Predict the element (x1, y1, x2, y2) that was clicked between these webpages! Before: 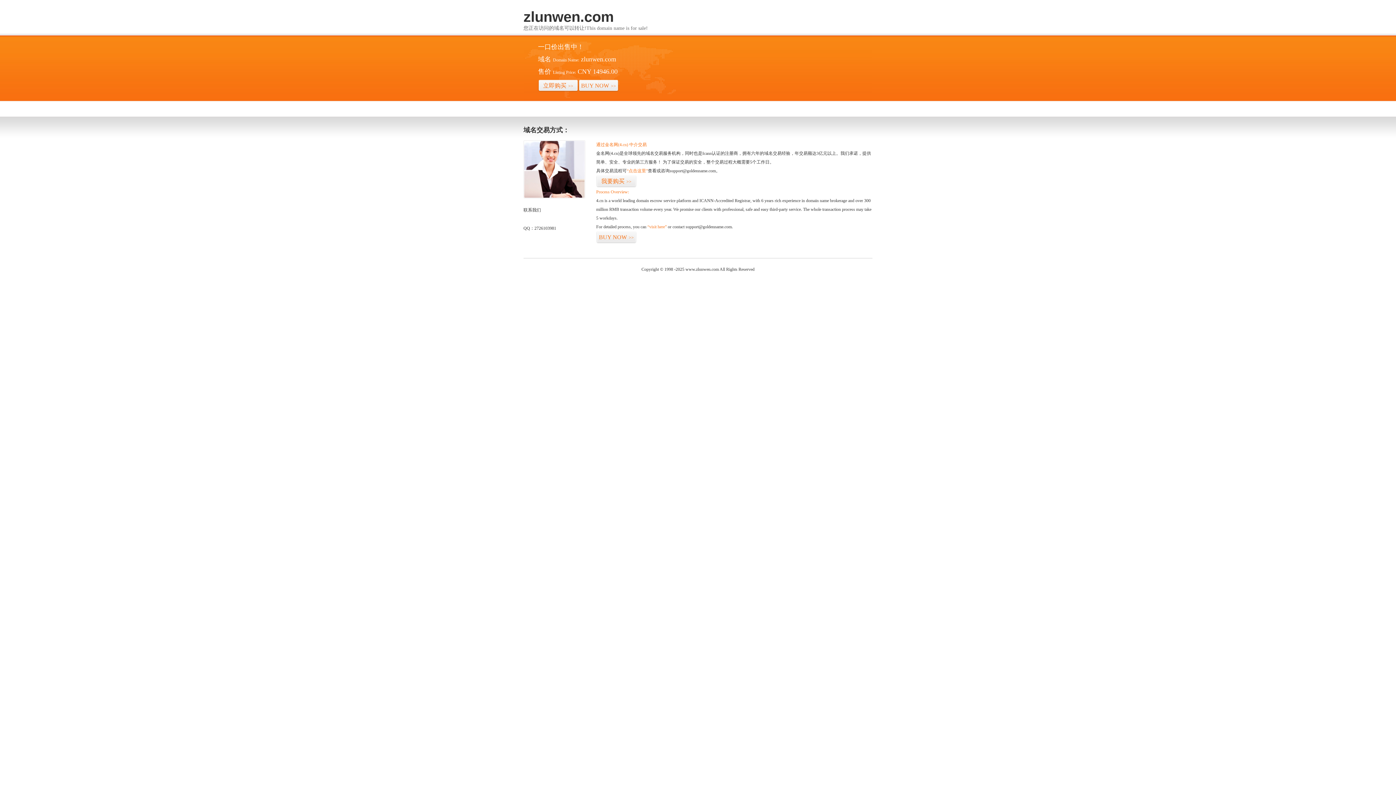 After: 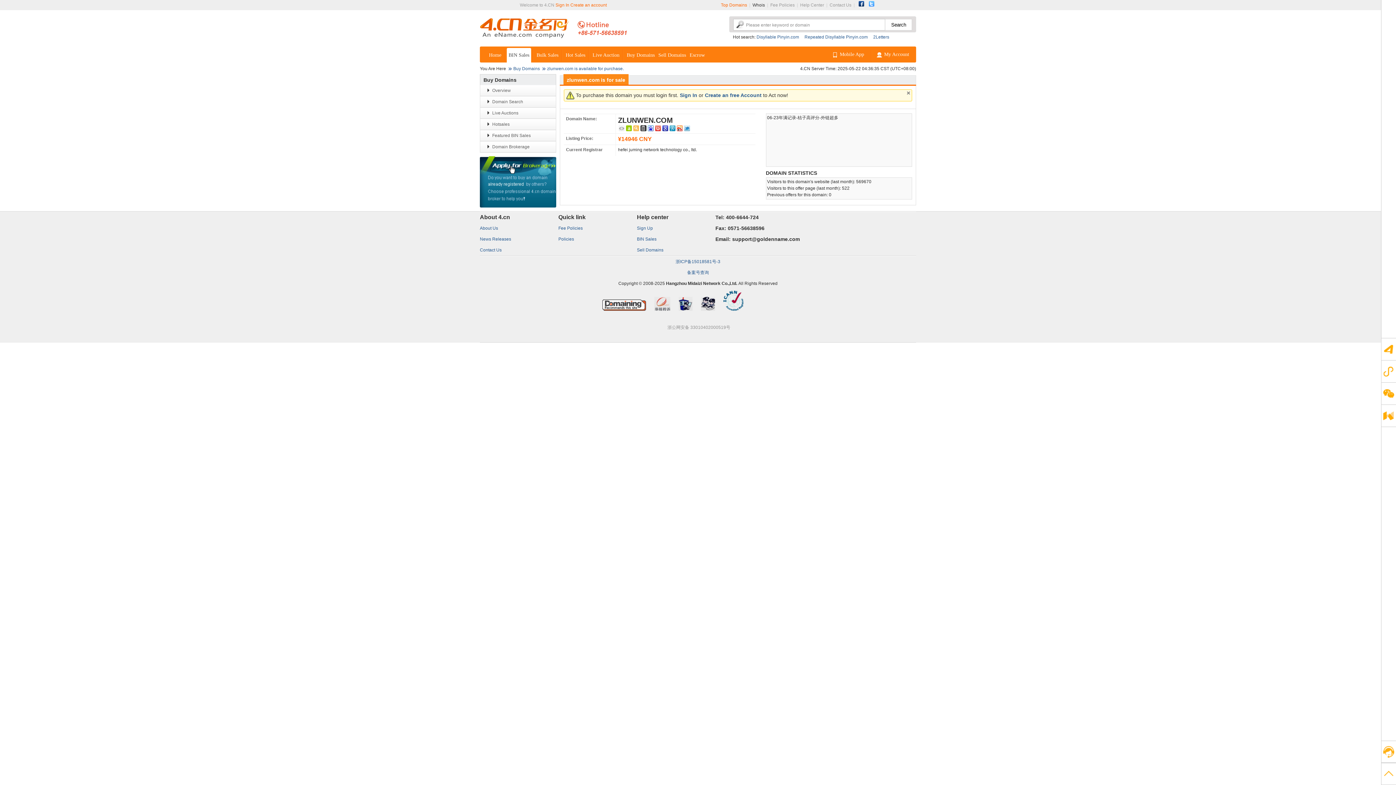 Action: bbox: (596, 231, 636, 243) label: BUY NOW>>